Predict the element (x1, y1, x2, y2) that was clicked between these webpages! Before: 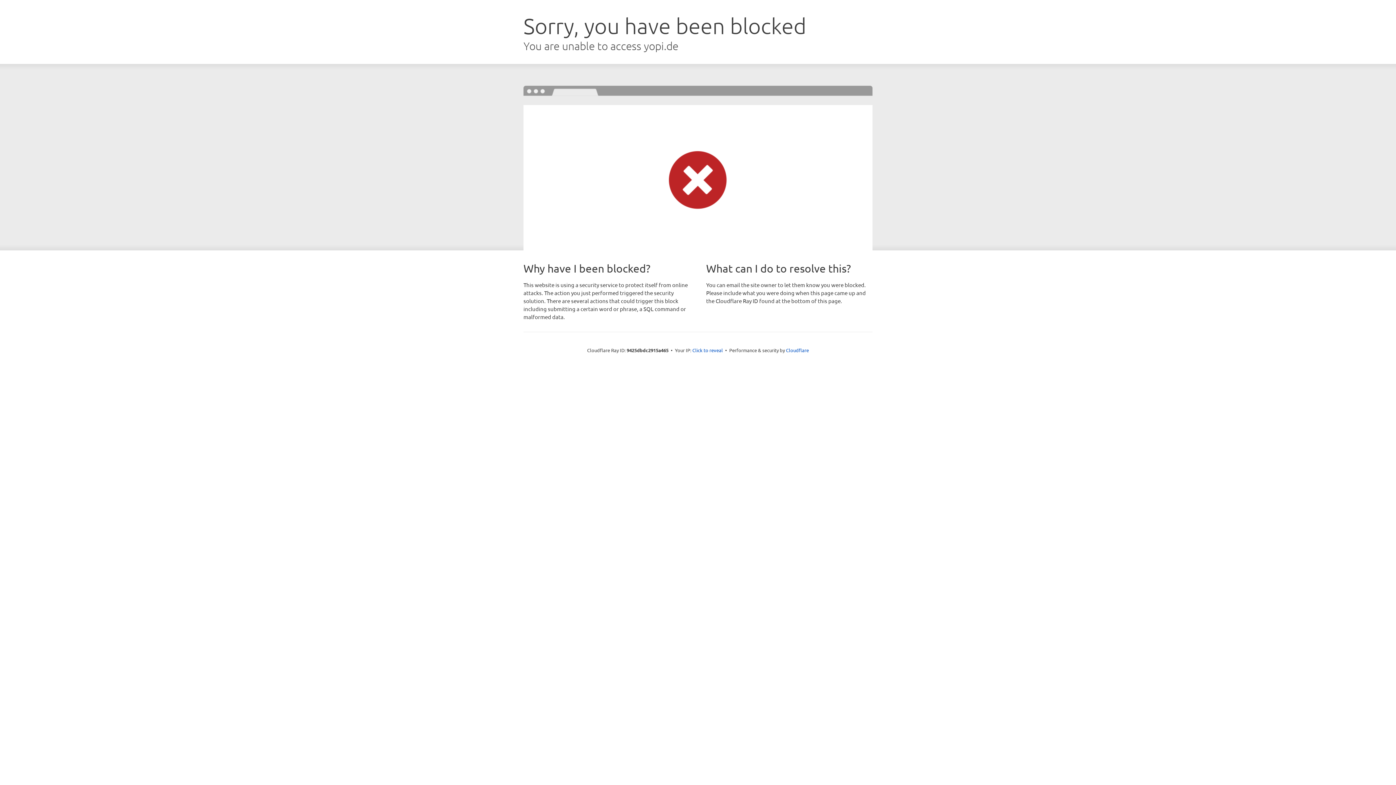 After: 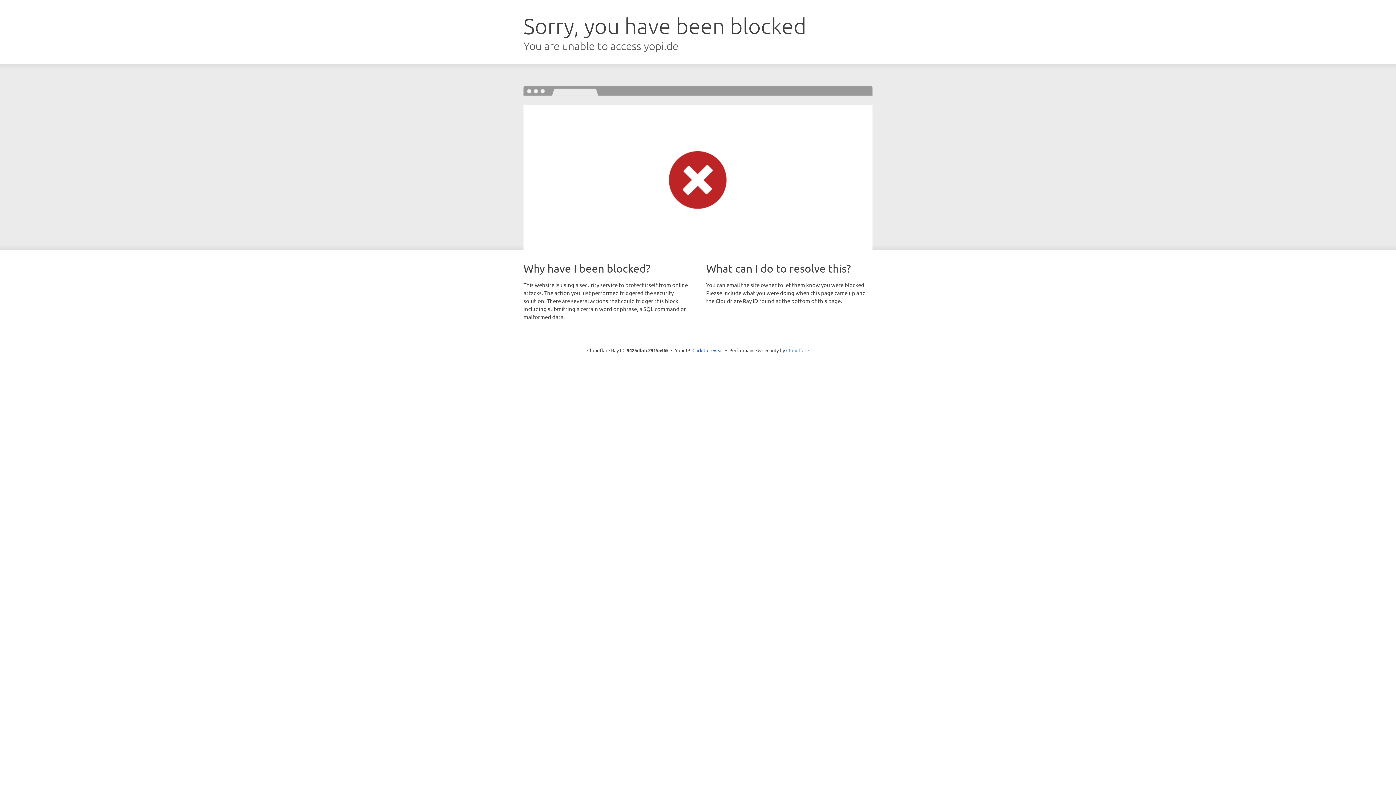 Action: label: Cloudflare bbox: (786, 347, 809, 353)